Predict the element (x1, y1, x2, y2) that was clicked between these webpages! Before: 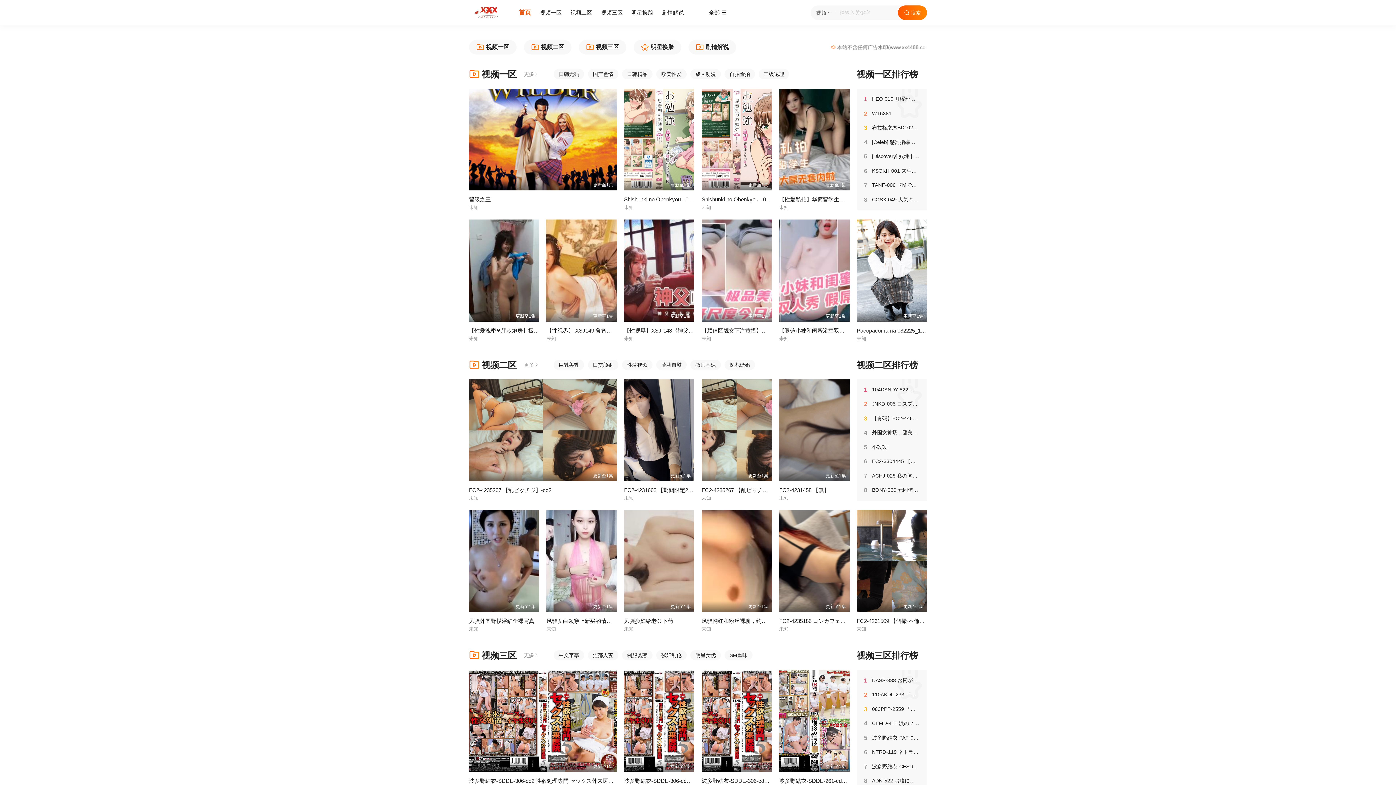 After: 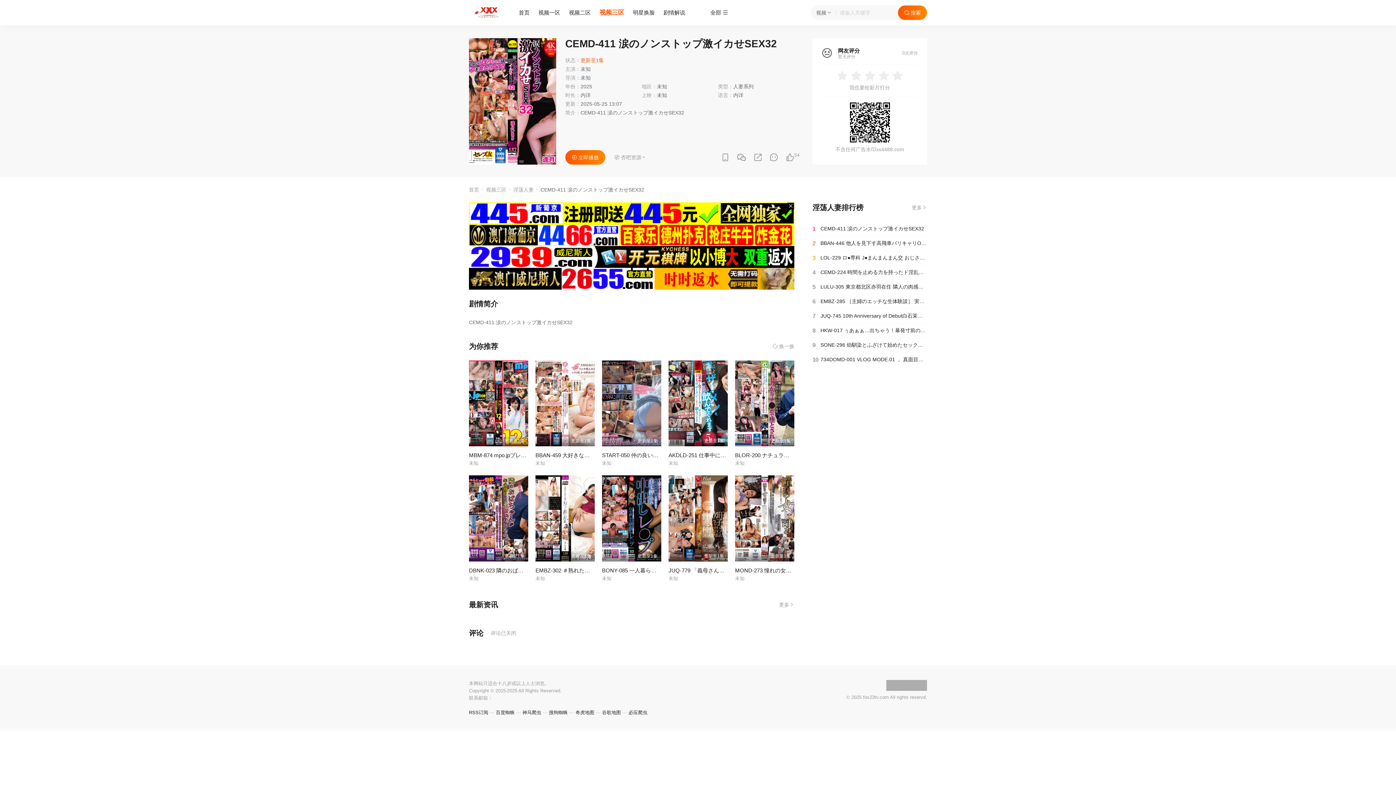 Action: bbox: (864, 720, 920, 727) label: 4CEMD-411 涙のノンストップ激イカせSEX32